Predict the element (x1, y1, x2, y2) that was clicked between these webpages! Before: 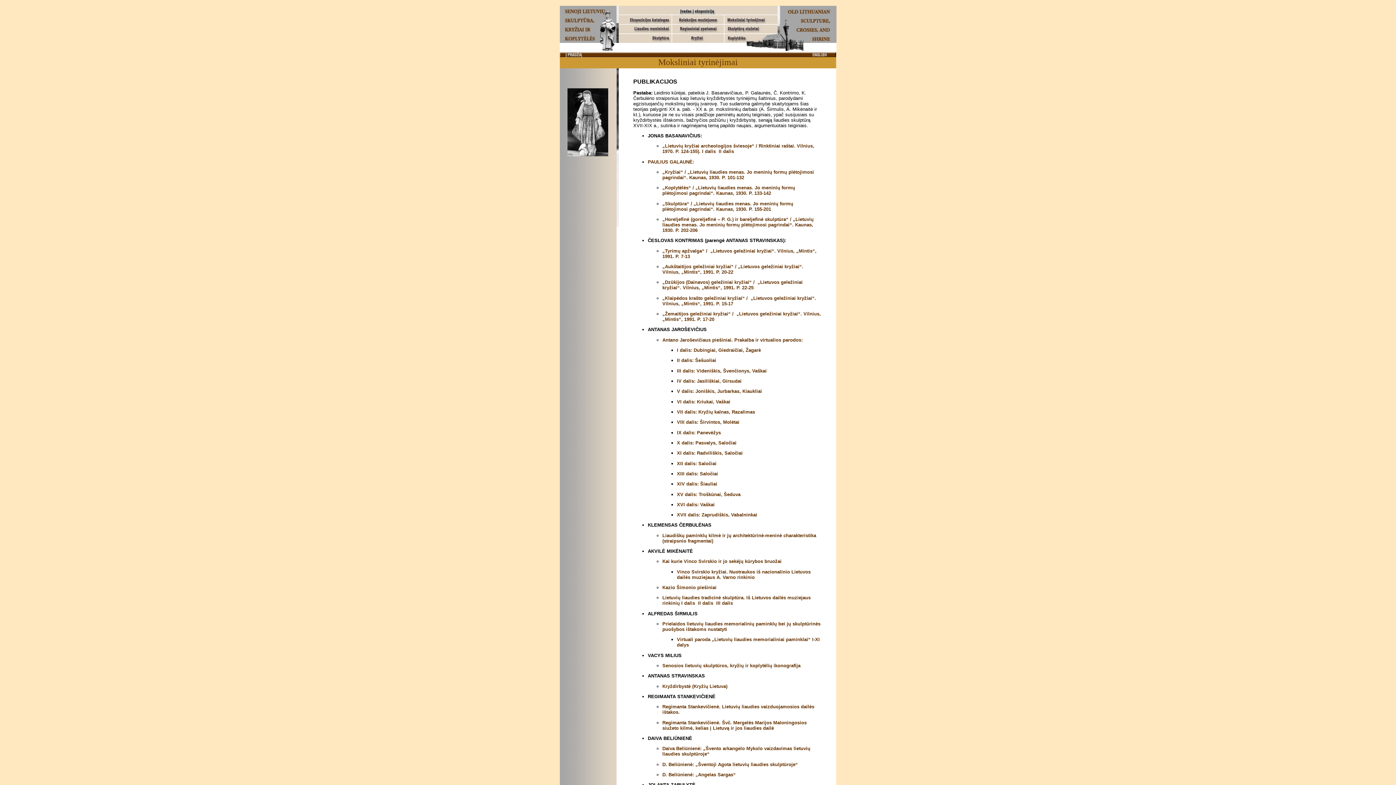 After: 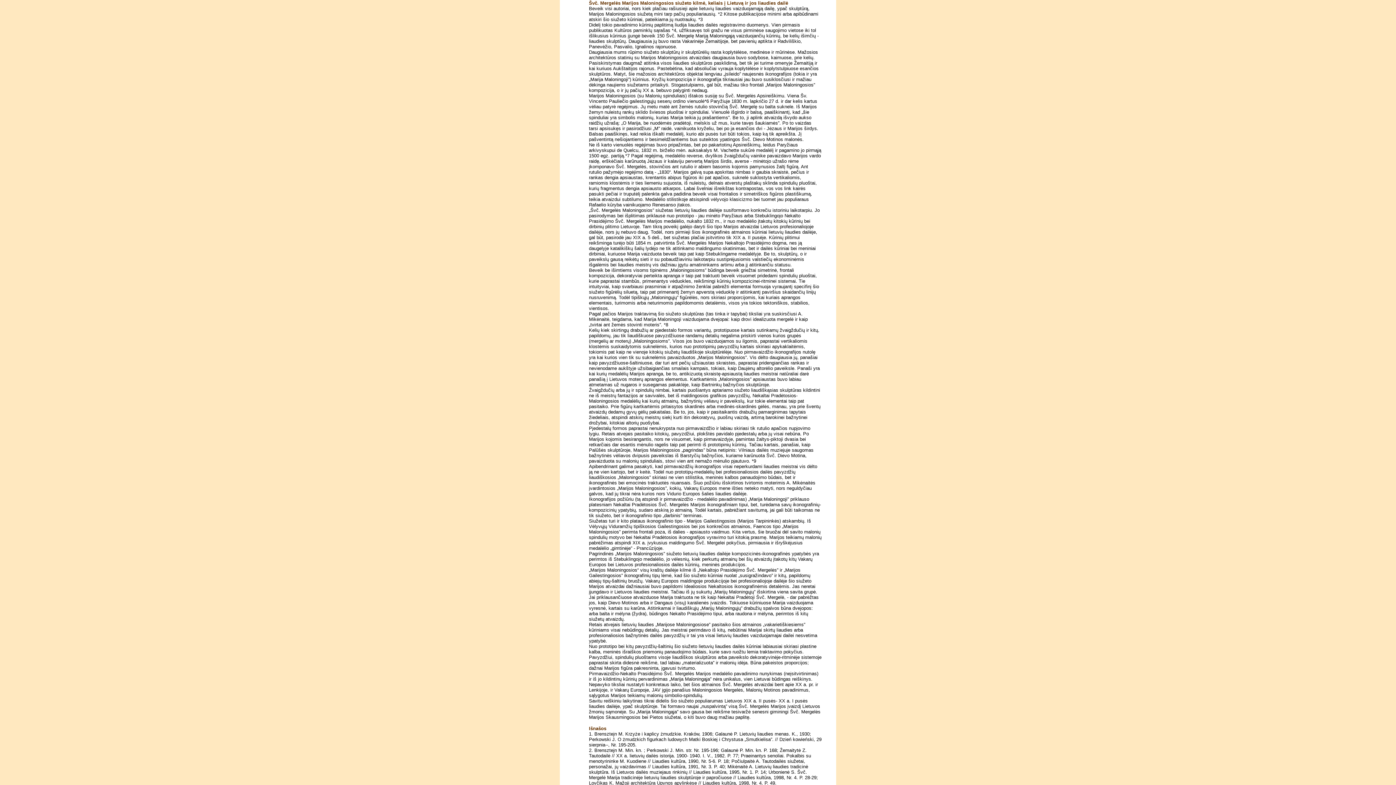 Action: label: Regimanta Stankevičienė. Švč. Mergelės Marijos Maloningosios siužeto kilmė, kelias į Lietuvą ir jos liaudies dailė bbox: (662, 720, 806, 731)